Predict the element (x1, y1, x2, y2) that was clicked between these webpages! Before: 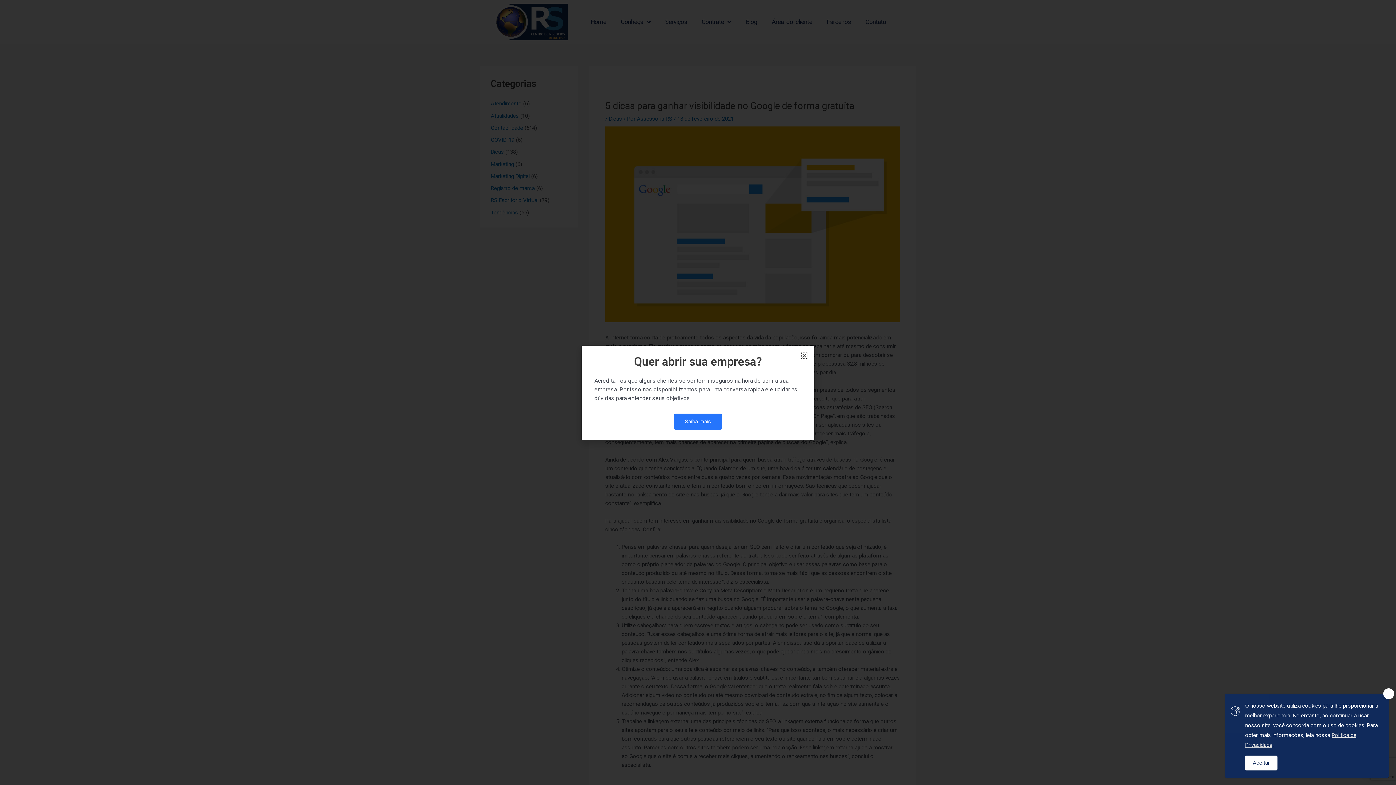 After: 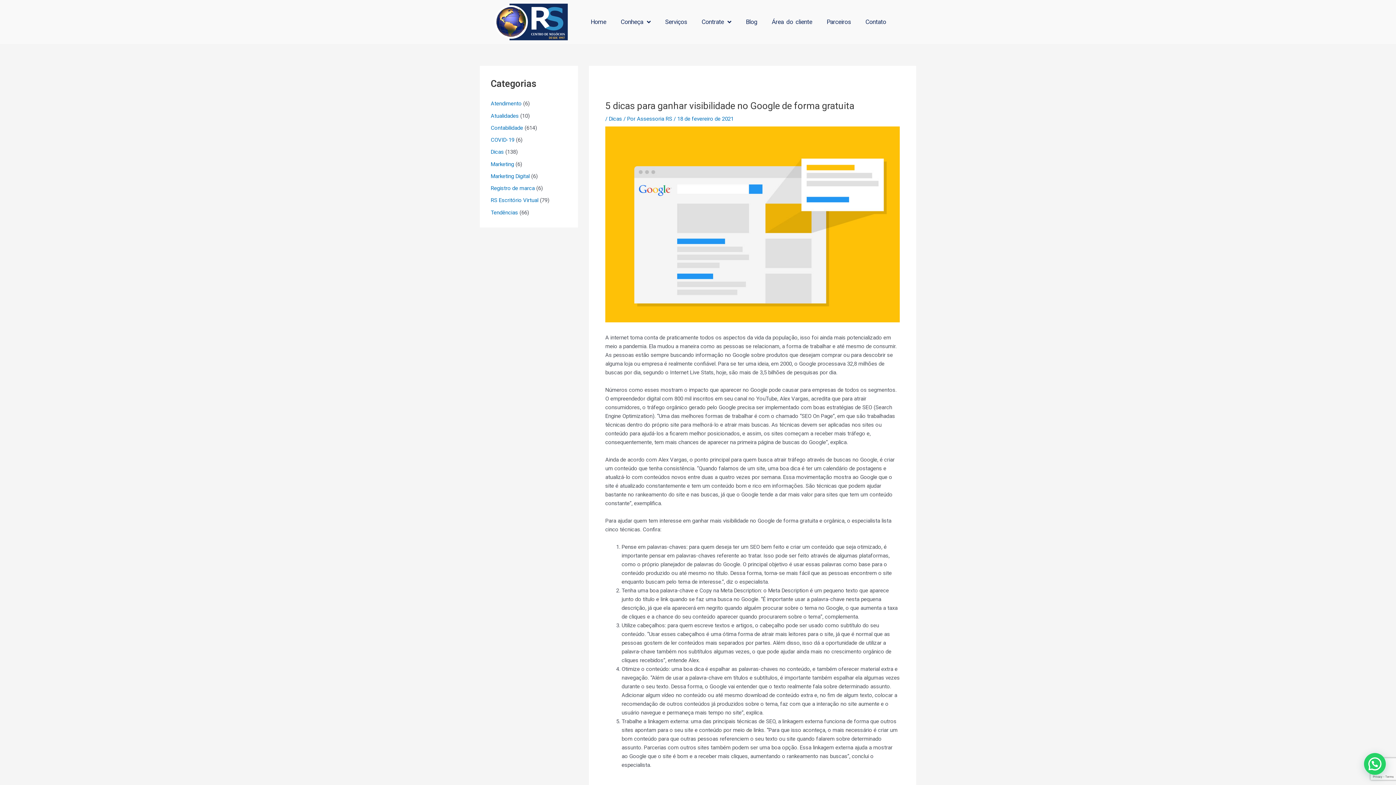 Action: bbox: (1245, 756, 1277, 770) label: Aceitar